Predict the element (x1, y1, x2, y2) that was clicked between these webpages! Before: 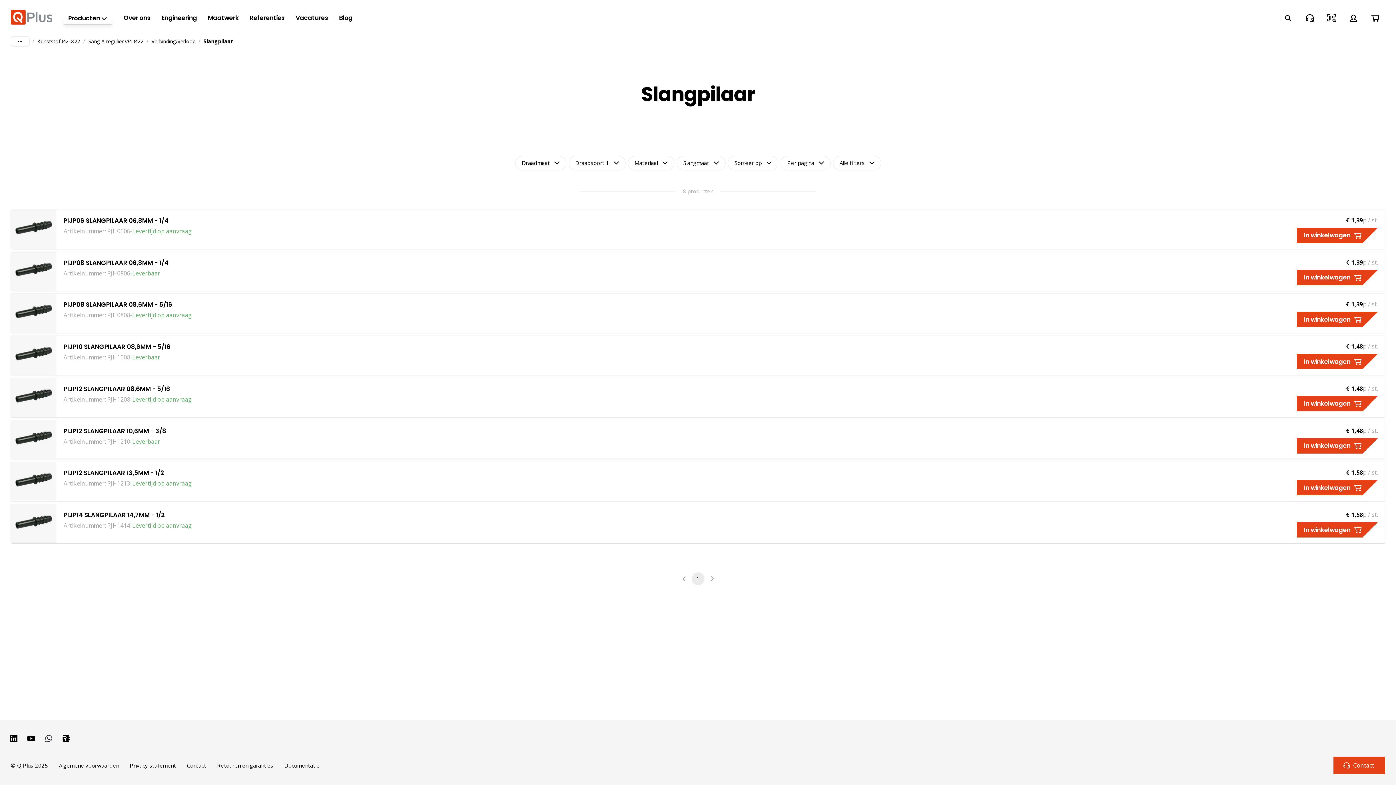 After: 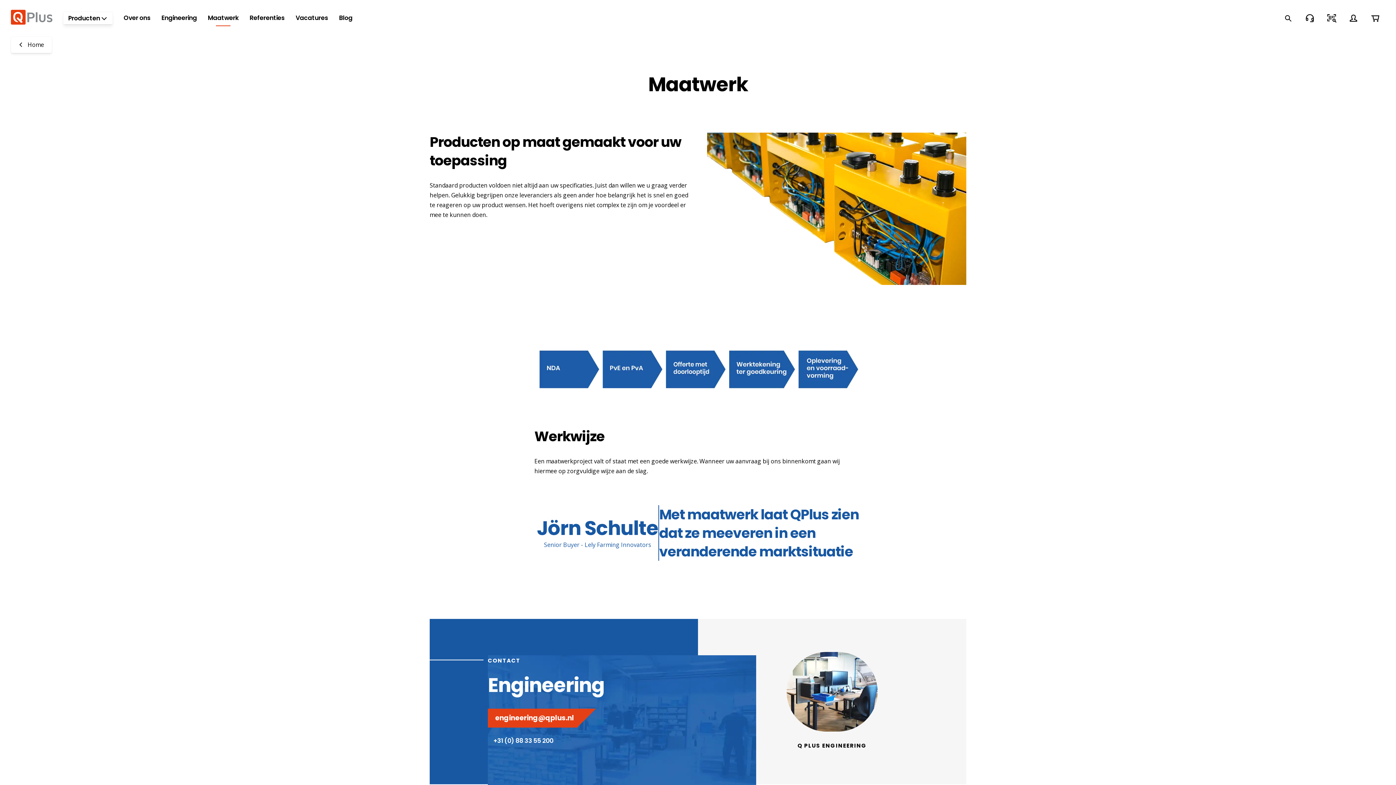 Action: label: Maatwerk bbox: (207, 10, 238, 26)